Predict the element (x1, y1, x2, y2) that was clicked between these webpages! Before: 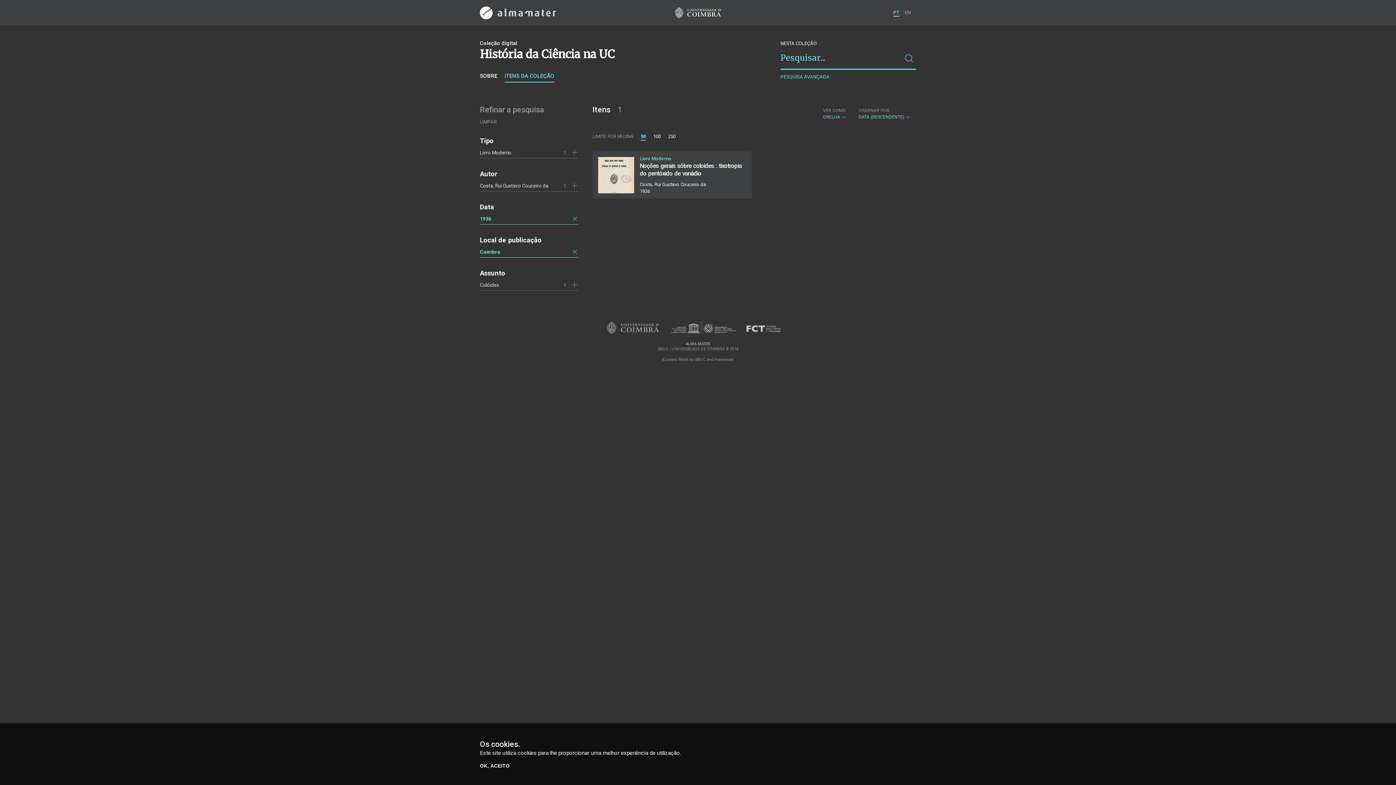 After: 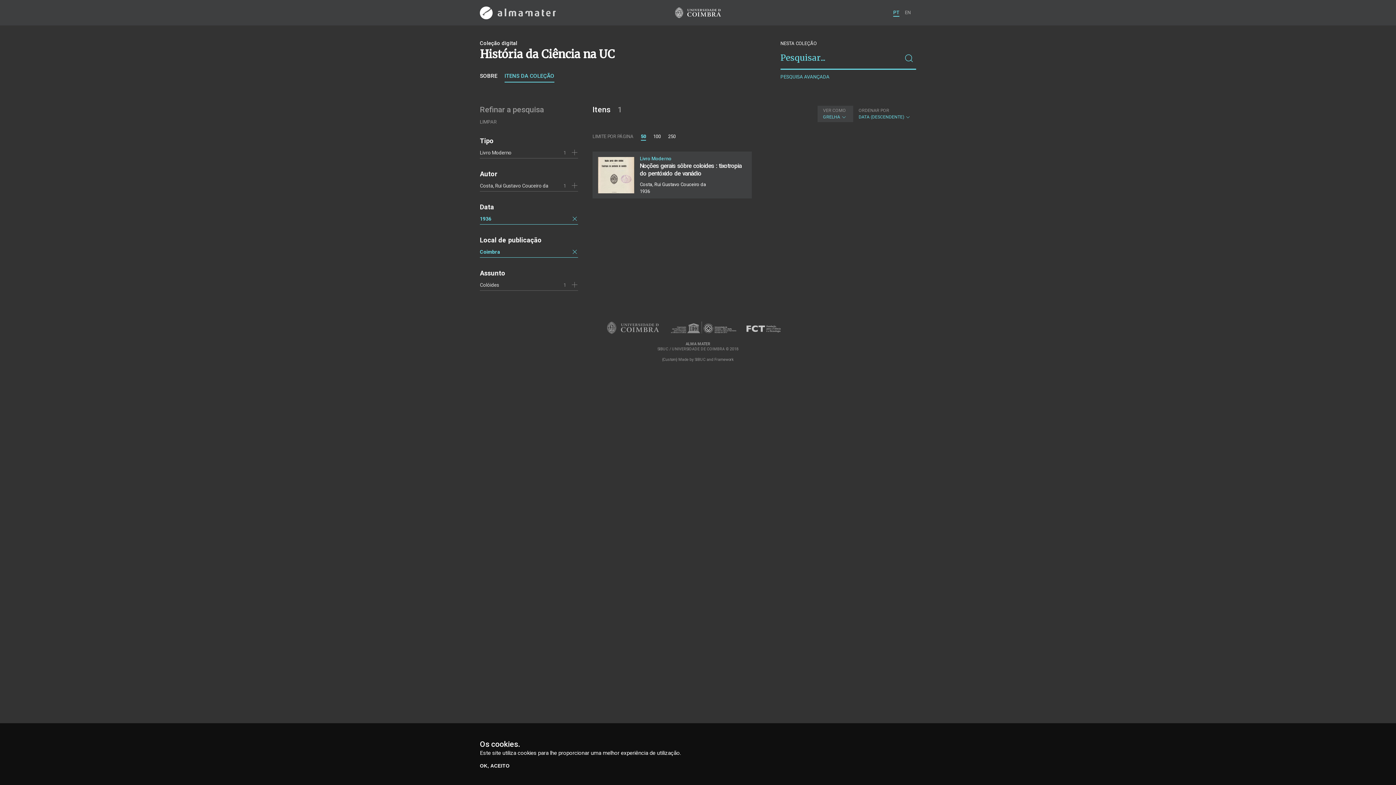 Action: label: VER COMO
GRELHA  bbox: (817, 105, 853, 122)